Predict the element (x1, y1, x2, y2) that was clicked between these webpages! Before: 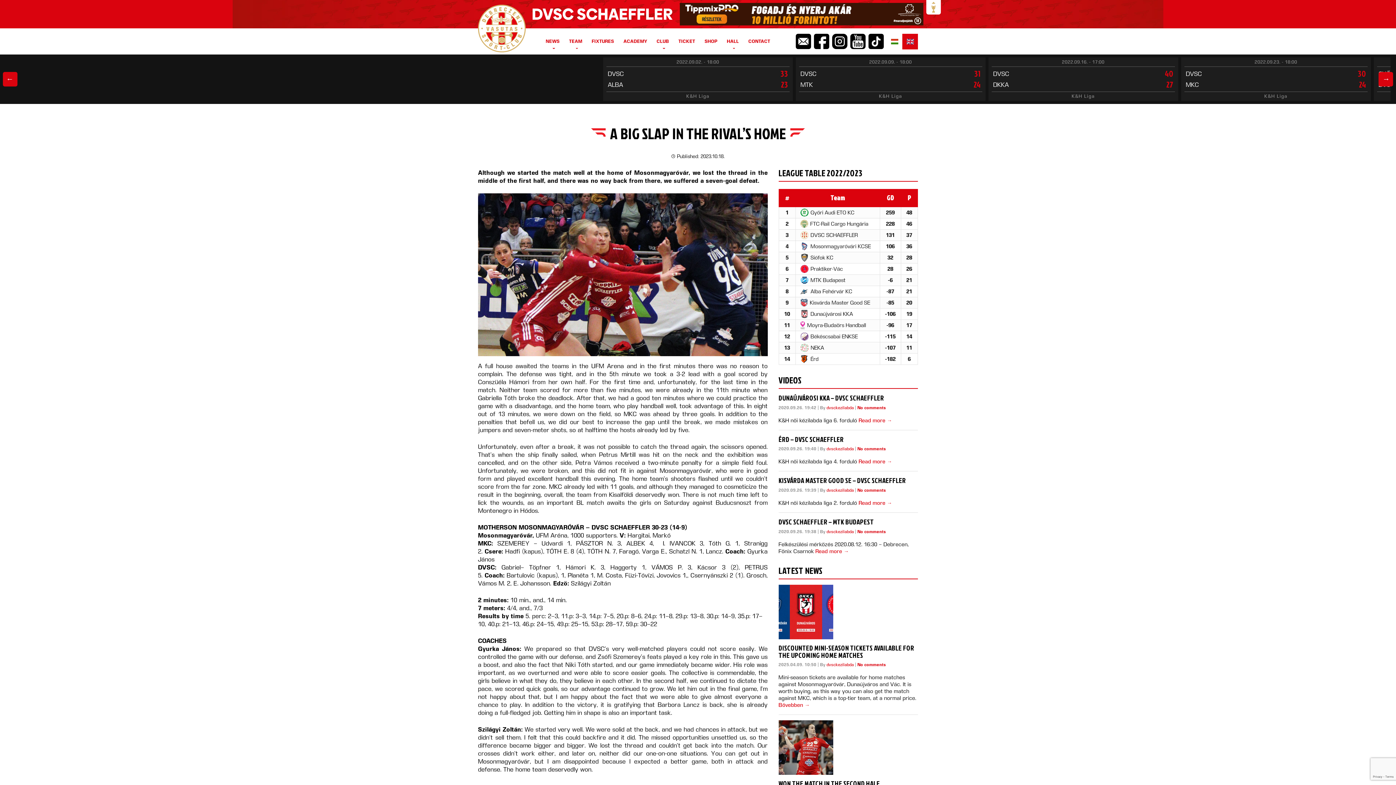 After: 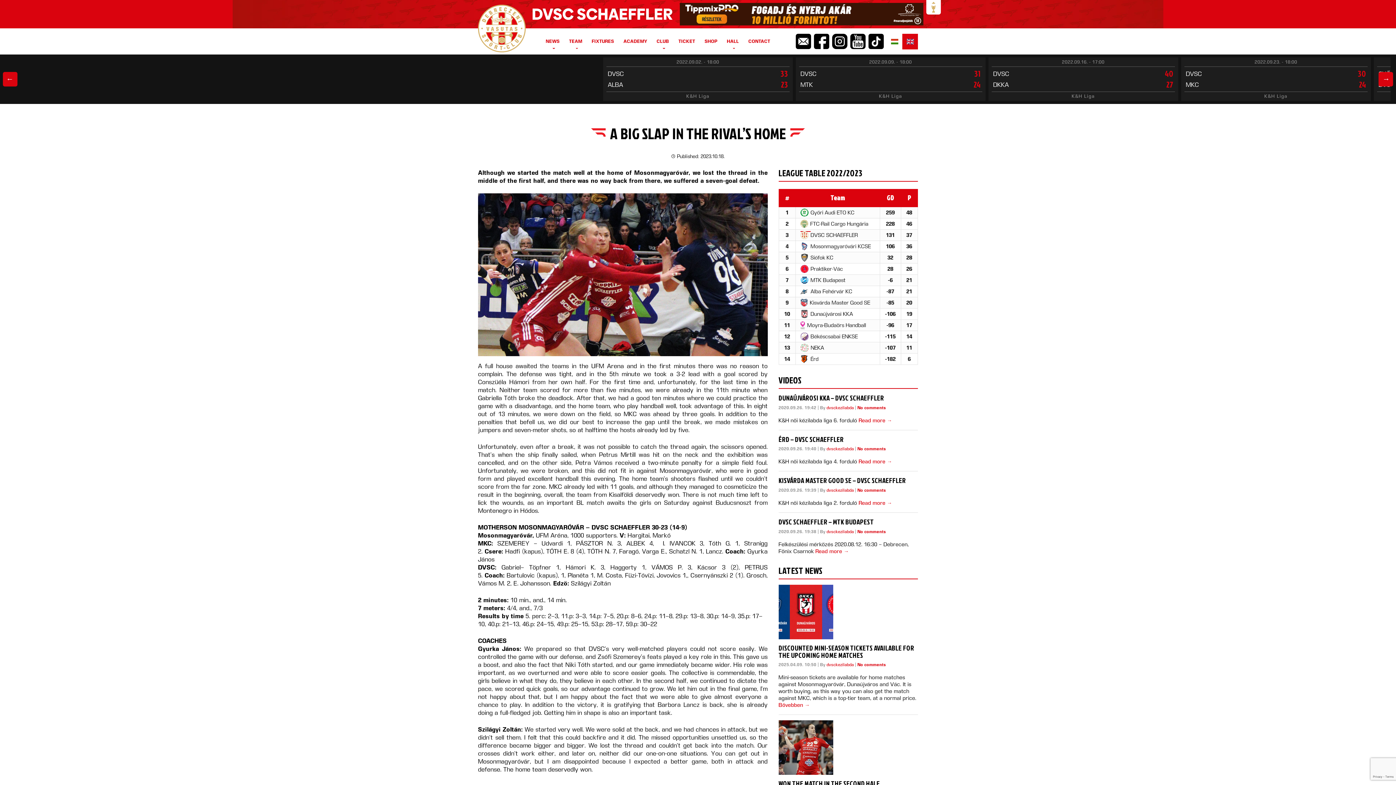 Action: bbox: (800, 231, 810, 239)